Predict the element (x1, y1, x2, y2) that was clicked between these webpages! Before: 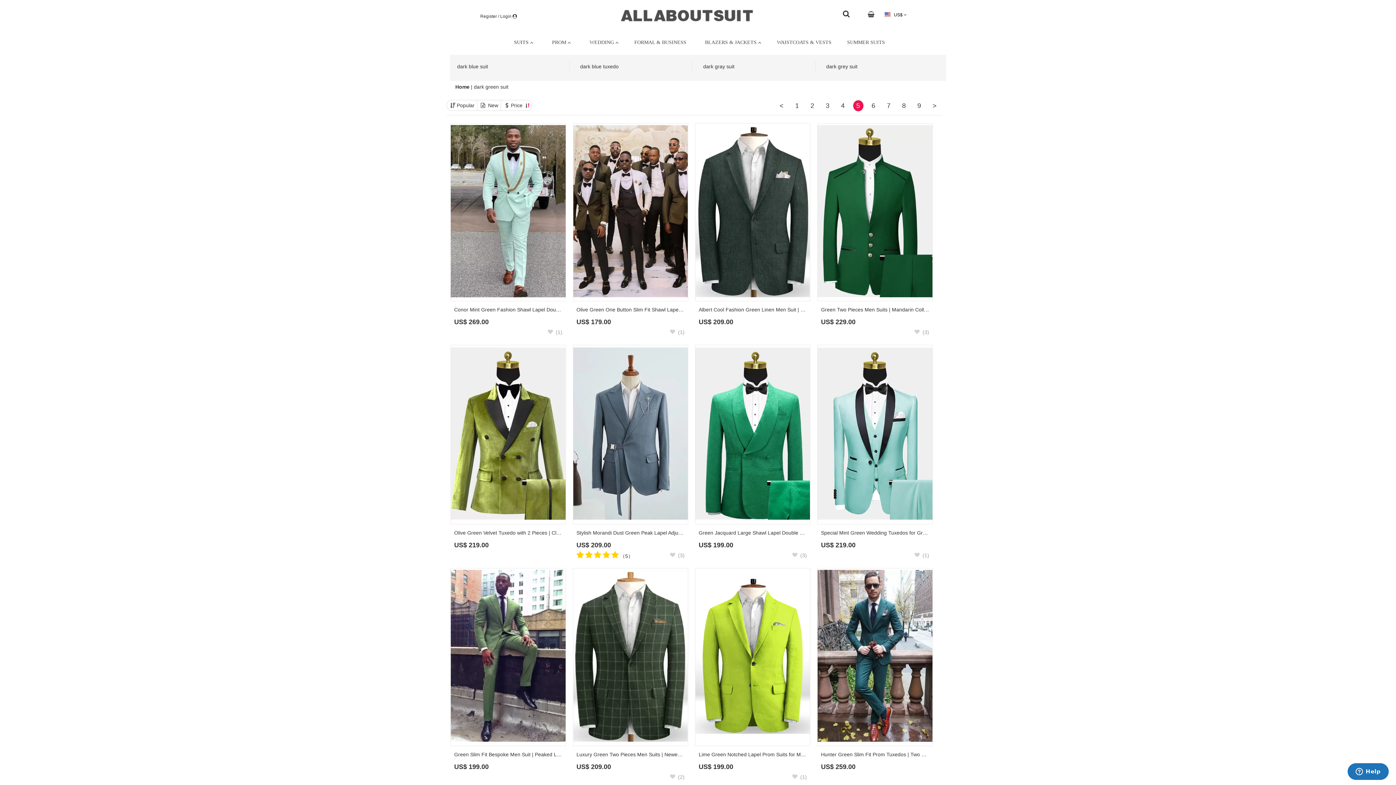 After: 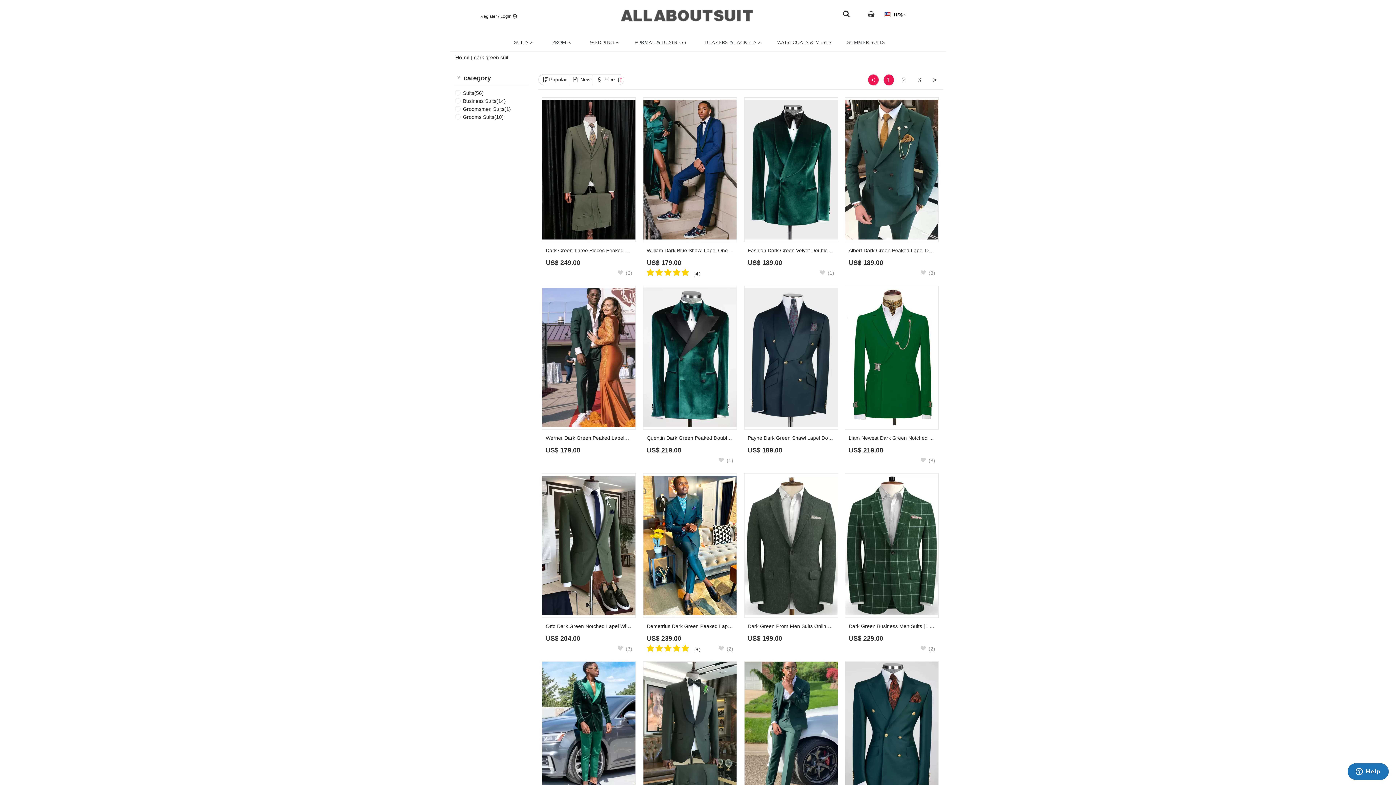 Action: label: dark green suit bbox: (474, 83, 508, 89)